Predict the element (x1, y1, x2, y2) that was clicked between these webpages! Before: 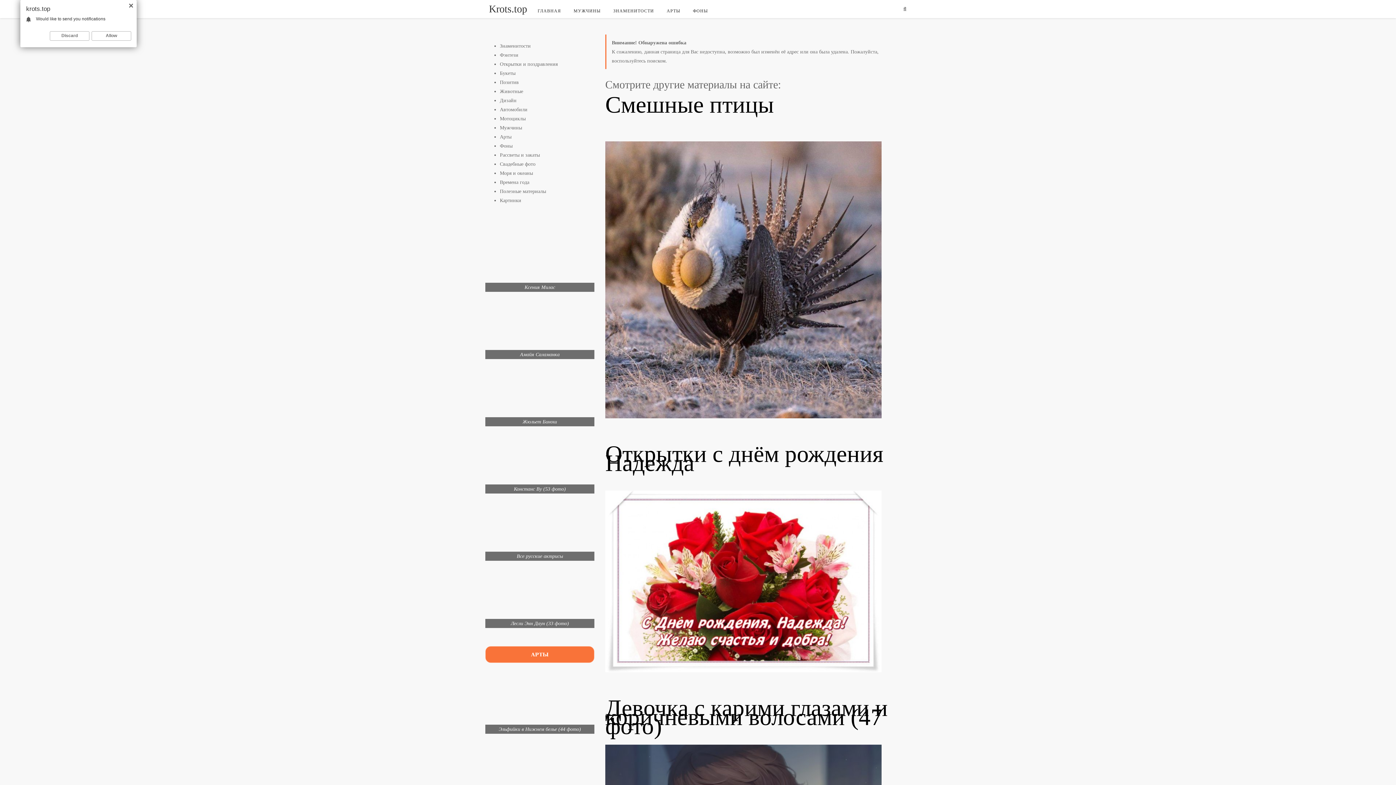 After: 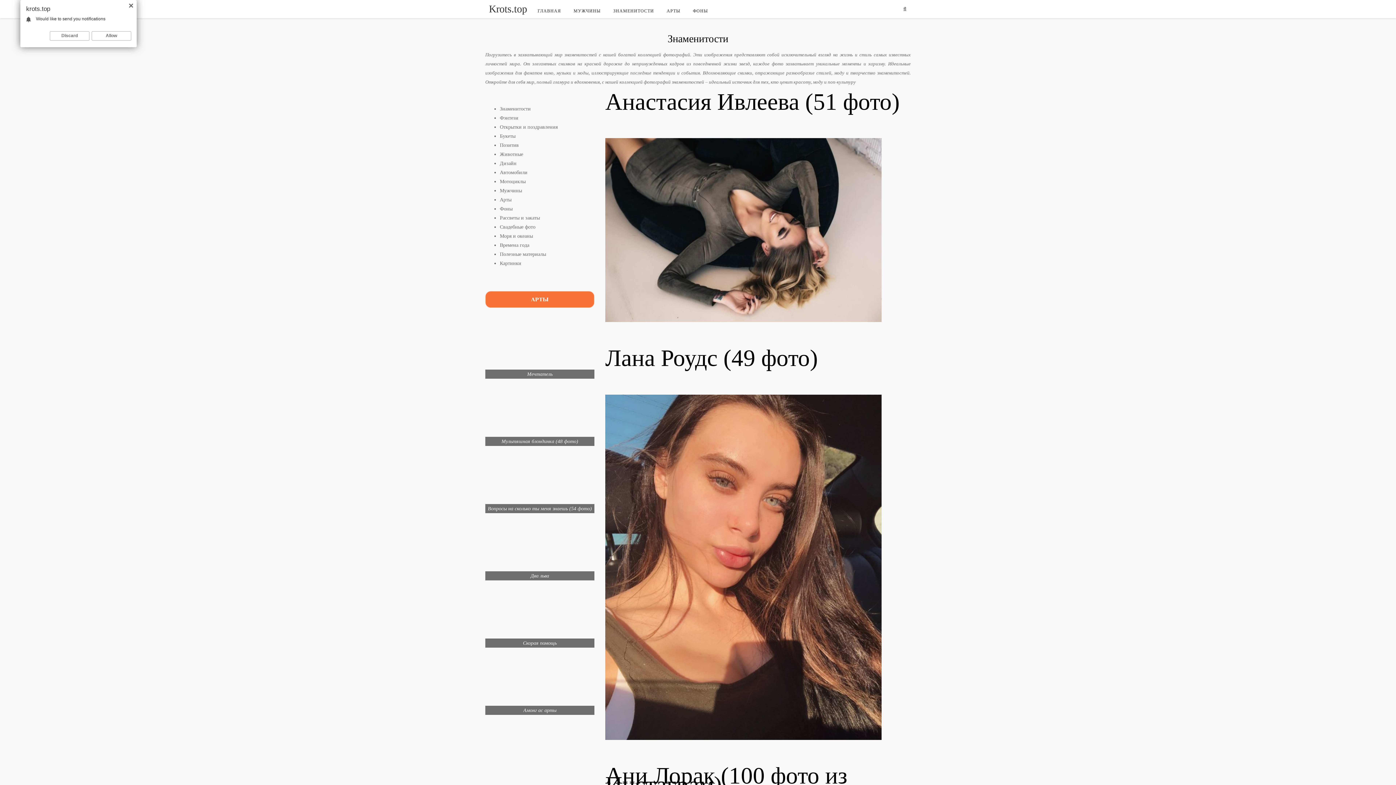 Action: bbox: (500, 43, 530, 48) label: Знаменитости